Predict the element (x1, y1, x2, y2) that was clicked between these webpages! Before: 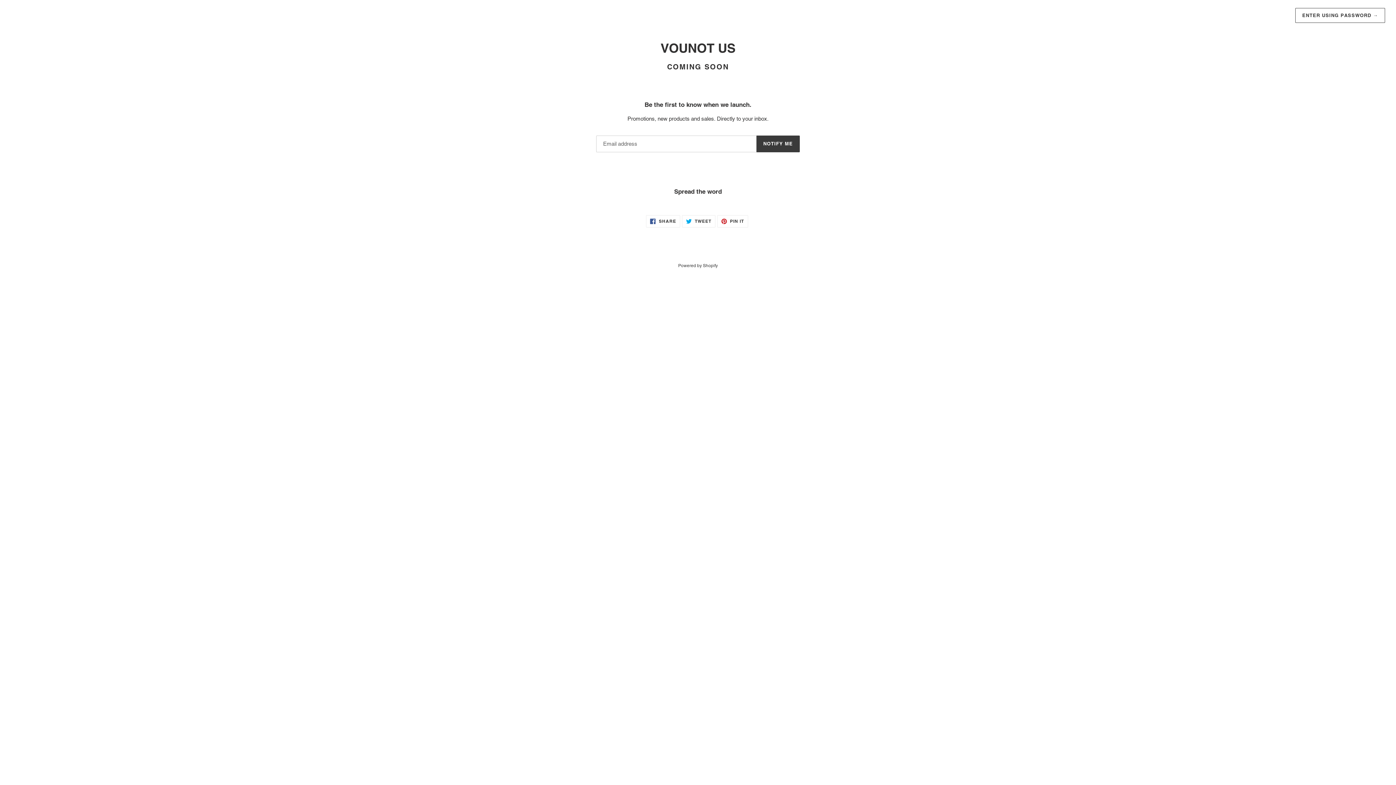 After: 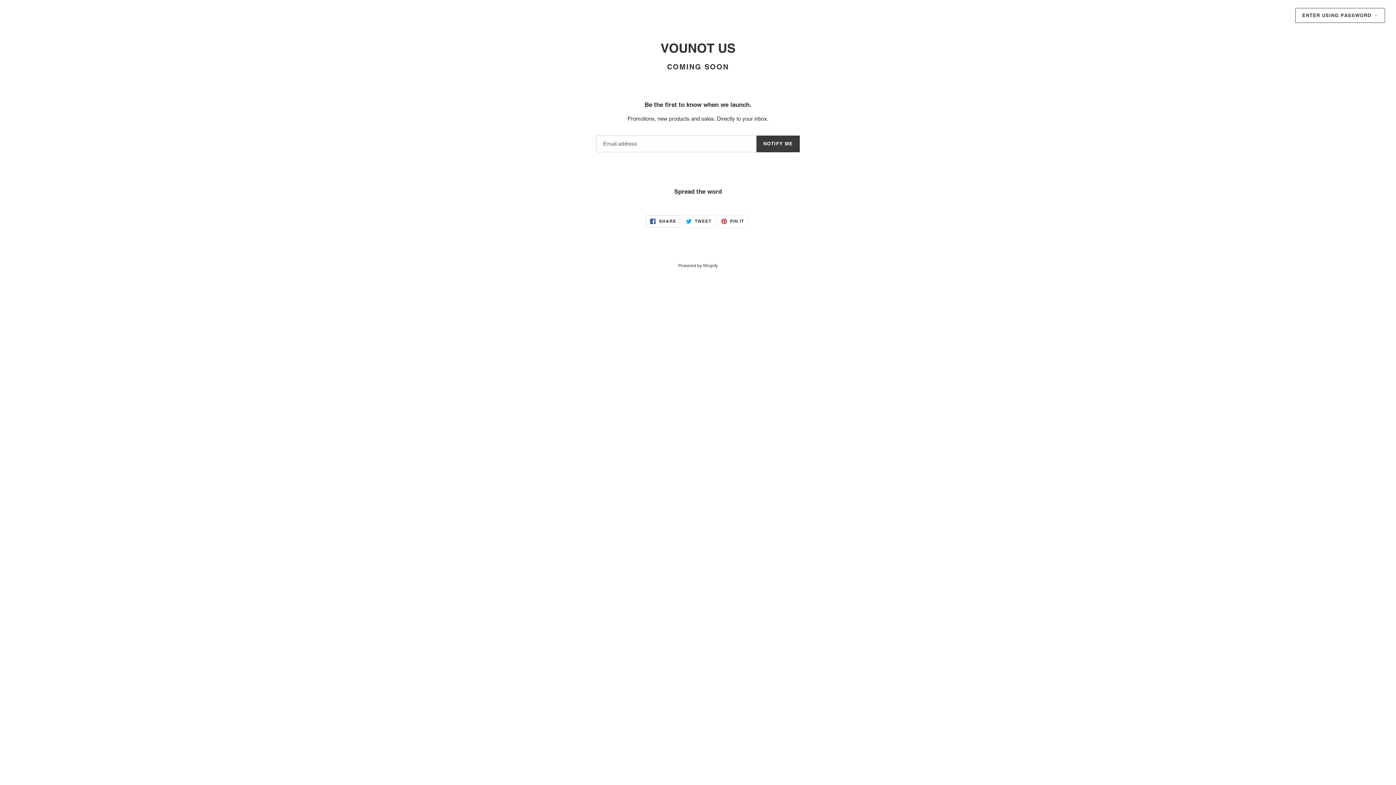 Action: bbox: (646, 215, 680, 227) label:  SHARE
SHARE ON FACEBOOK